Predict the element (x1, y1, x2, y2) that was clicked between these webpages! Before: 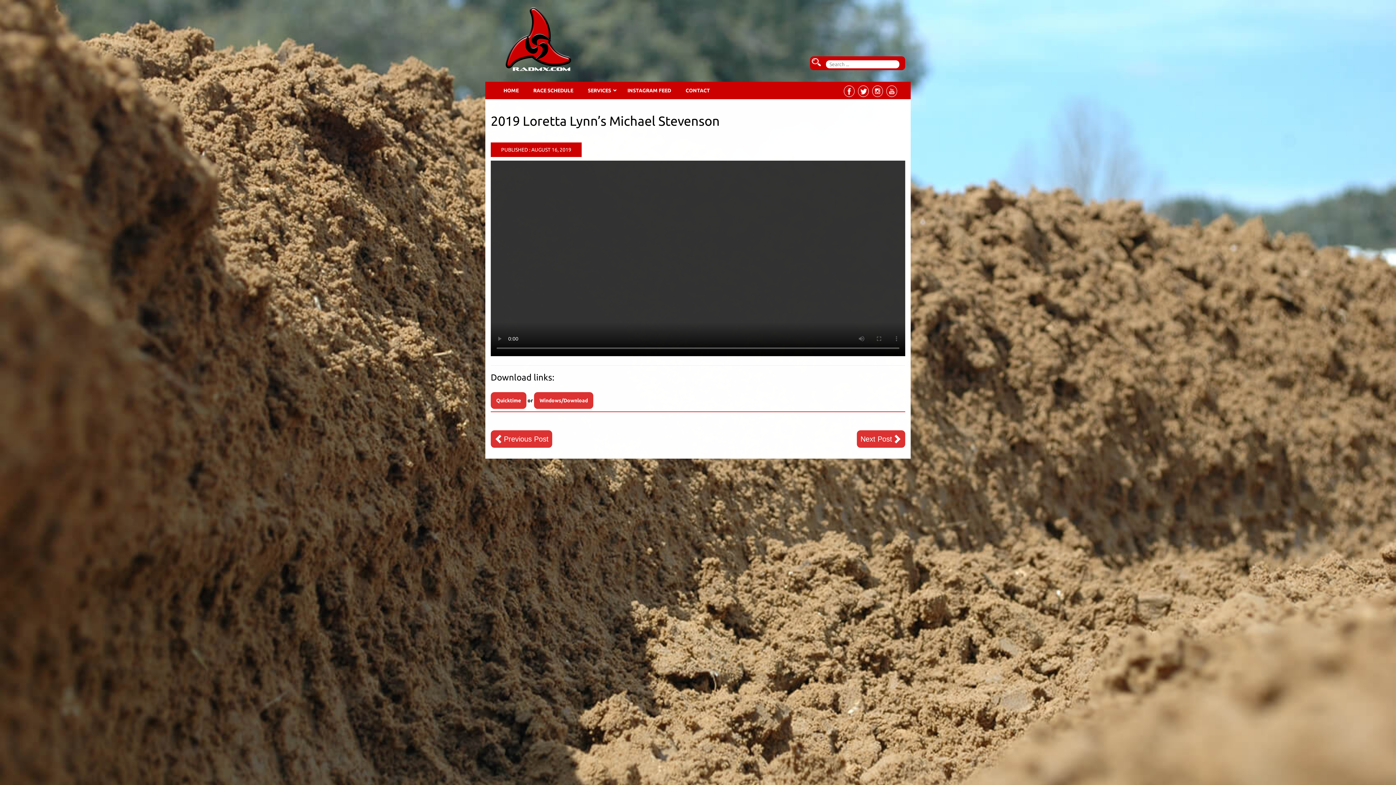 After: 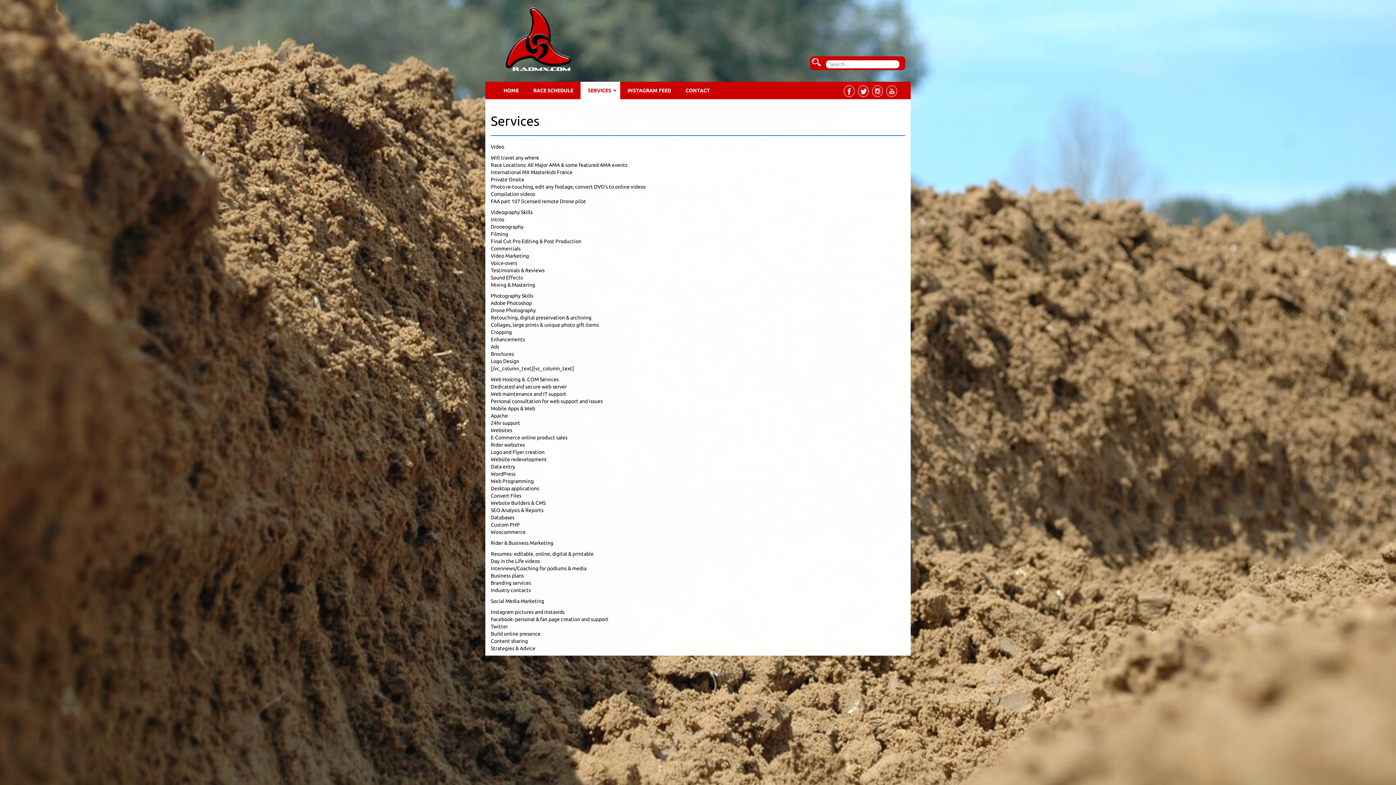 Action: bbox: (580, 81, 620, 99) label: SERVICES